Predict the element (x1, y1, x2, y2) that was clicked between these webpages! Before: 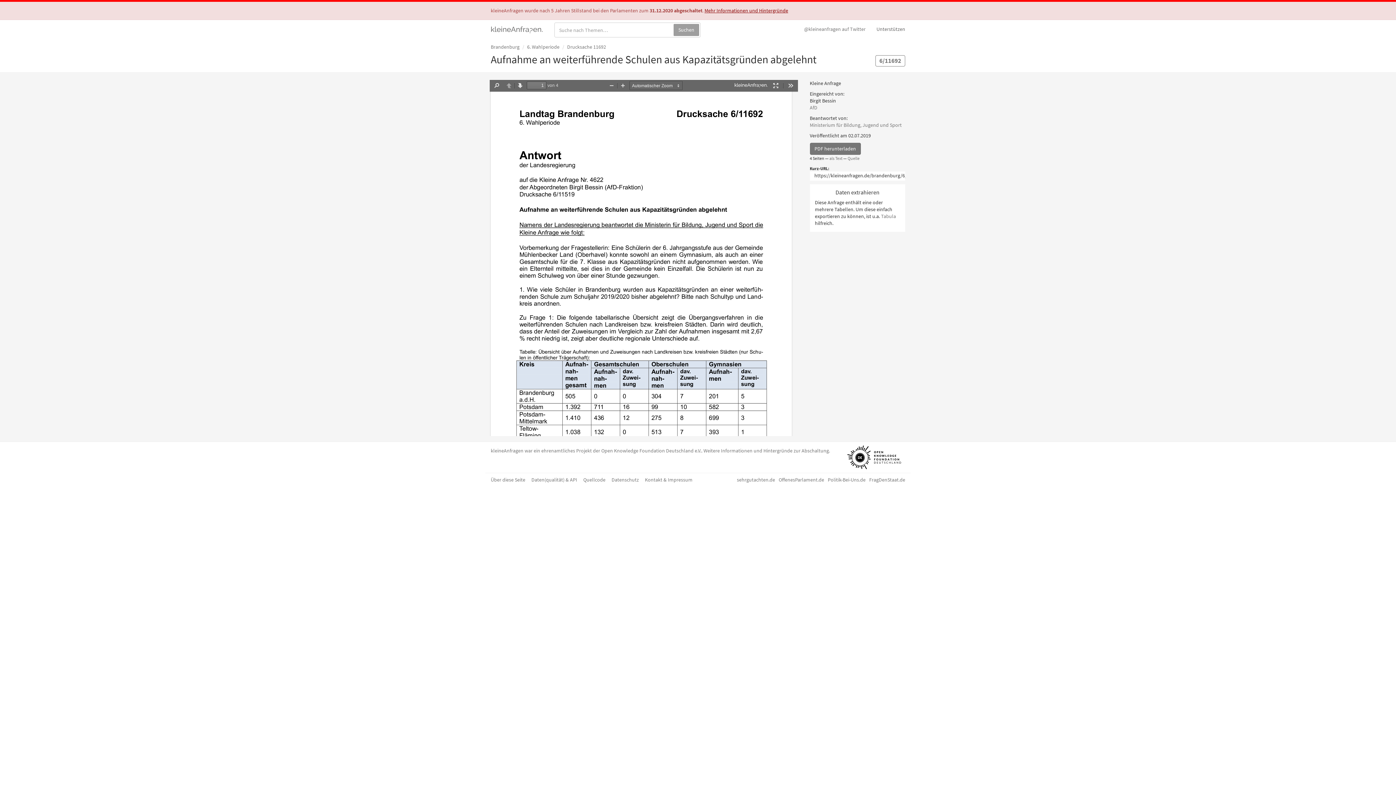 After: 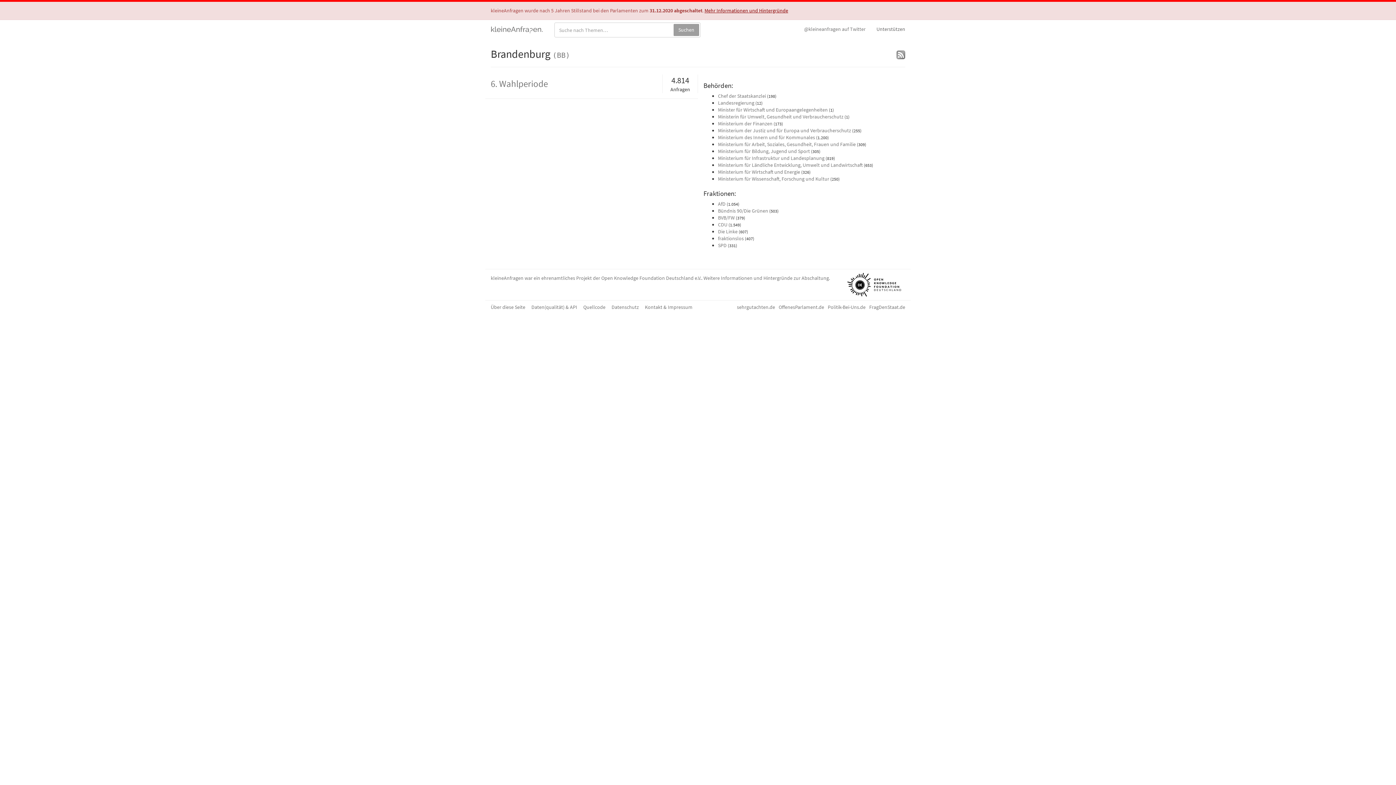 Action: label: Brandenburg bbox: (490, 43, 519, 50)